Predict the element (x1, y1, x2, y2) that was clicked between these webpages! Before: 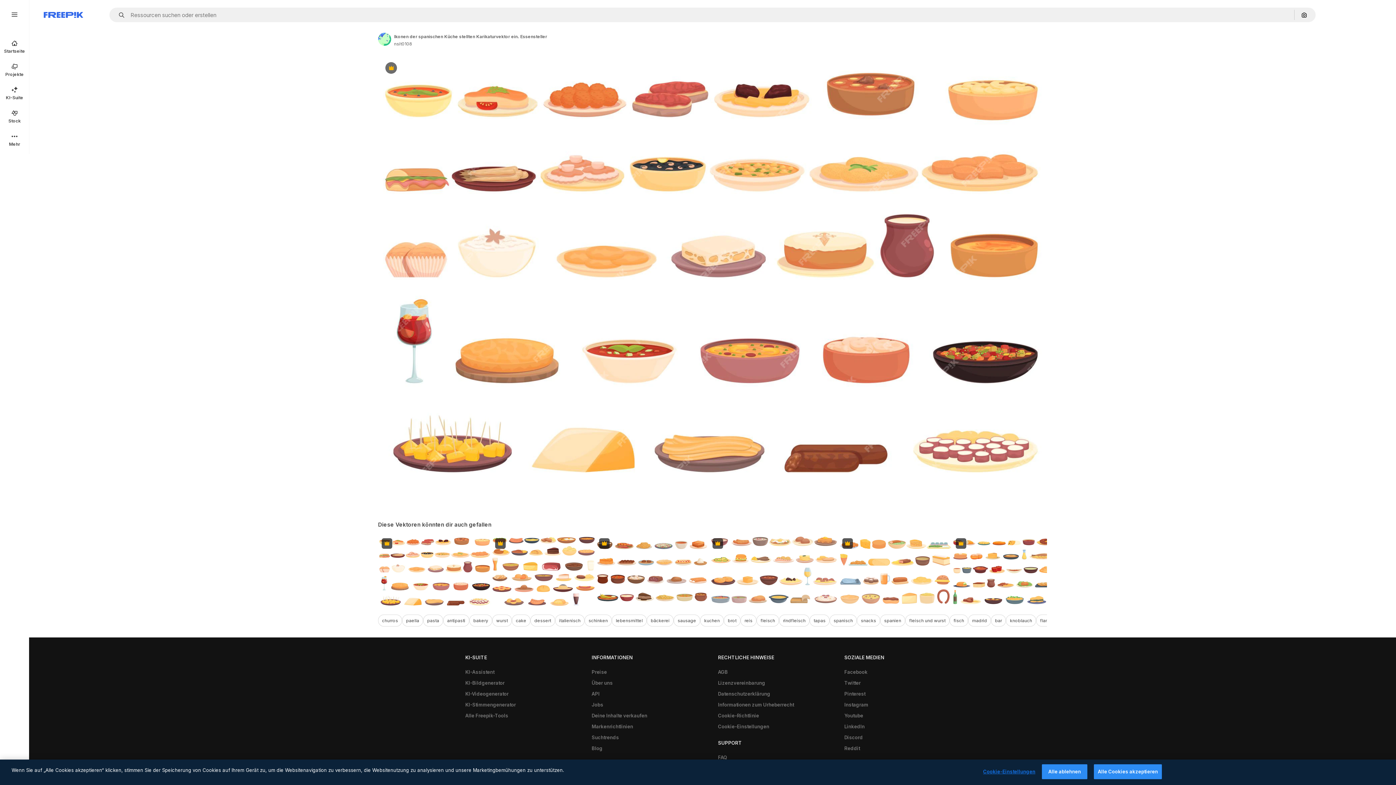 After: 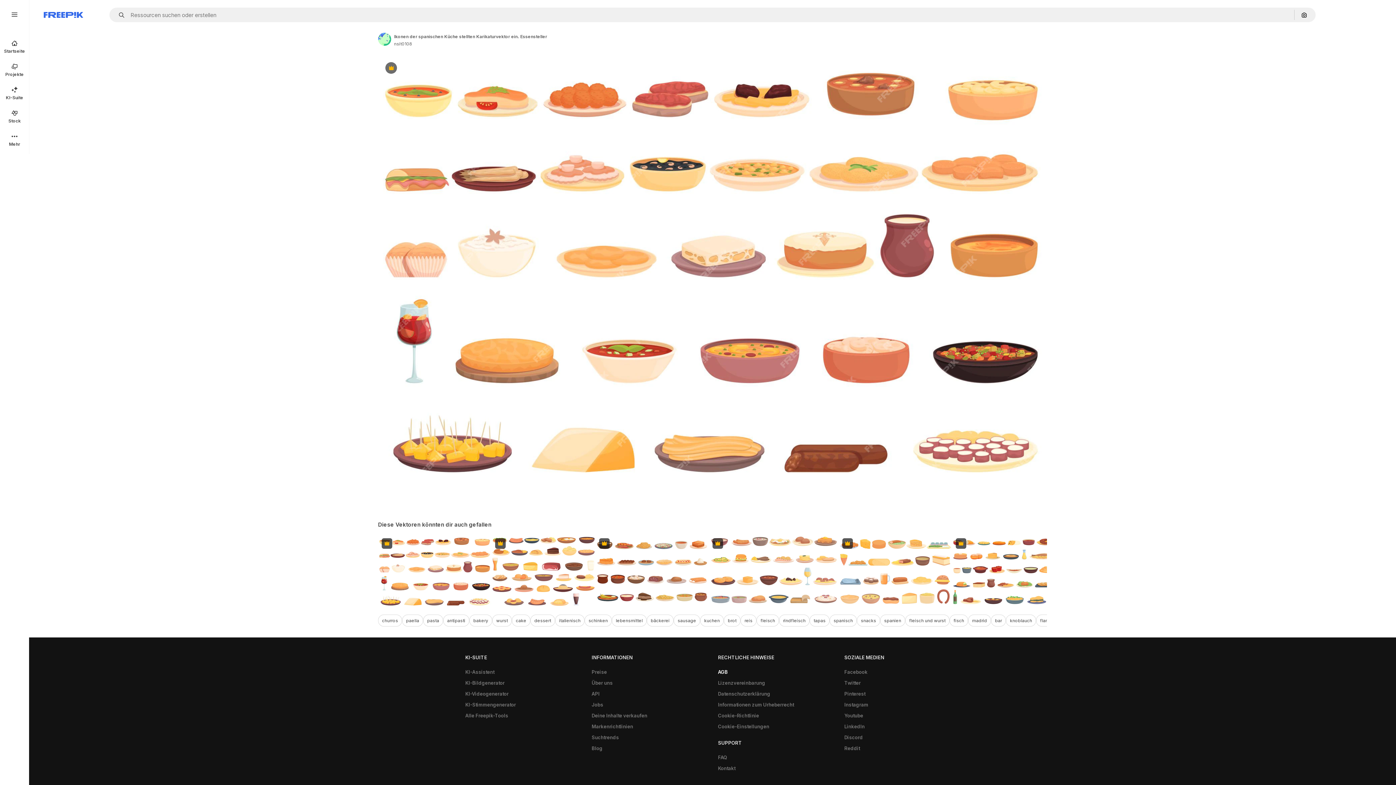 Action: bbox: (714, 666, 731, 677) label: AGB